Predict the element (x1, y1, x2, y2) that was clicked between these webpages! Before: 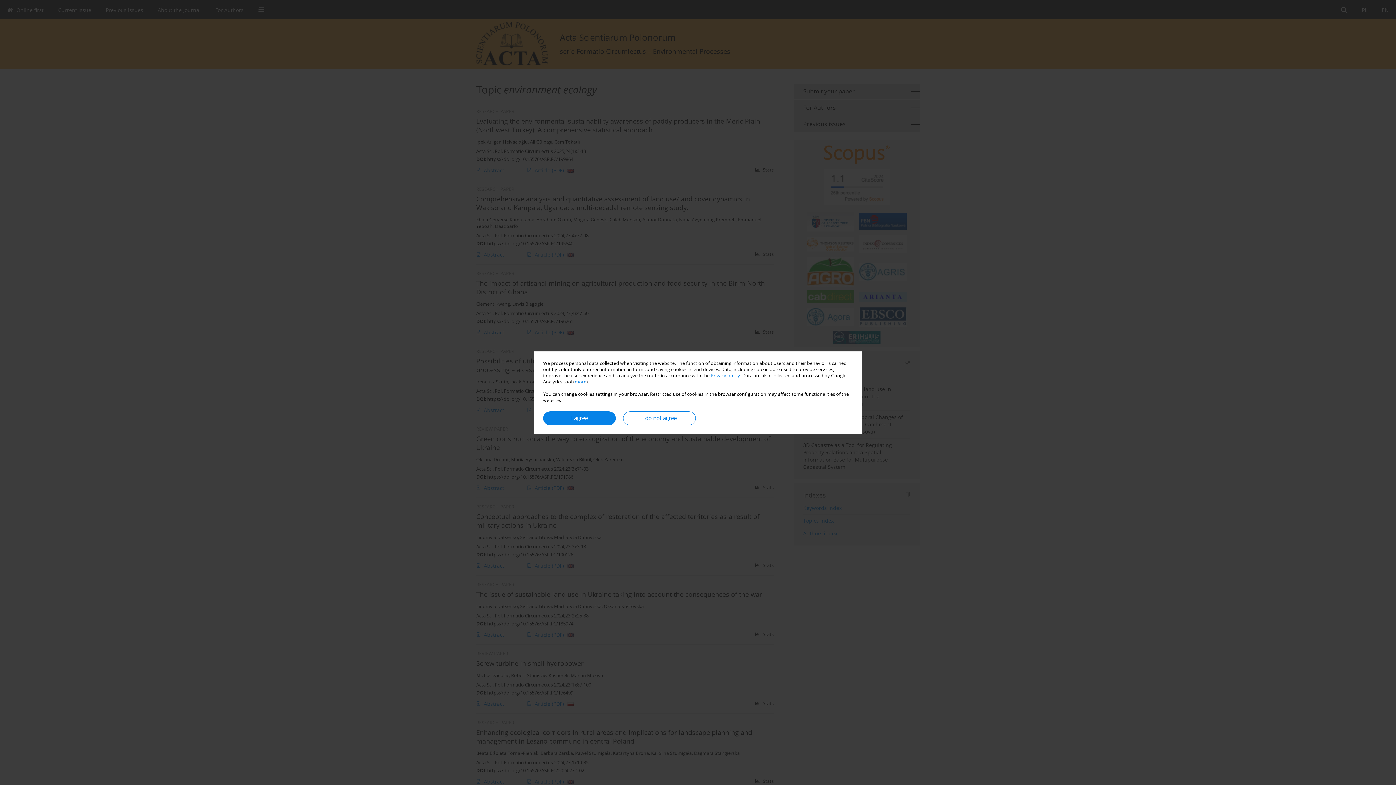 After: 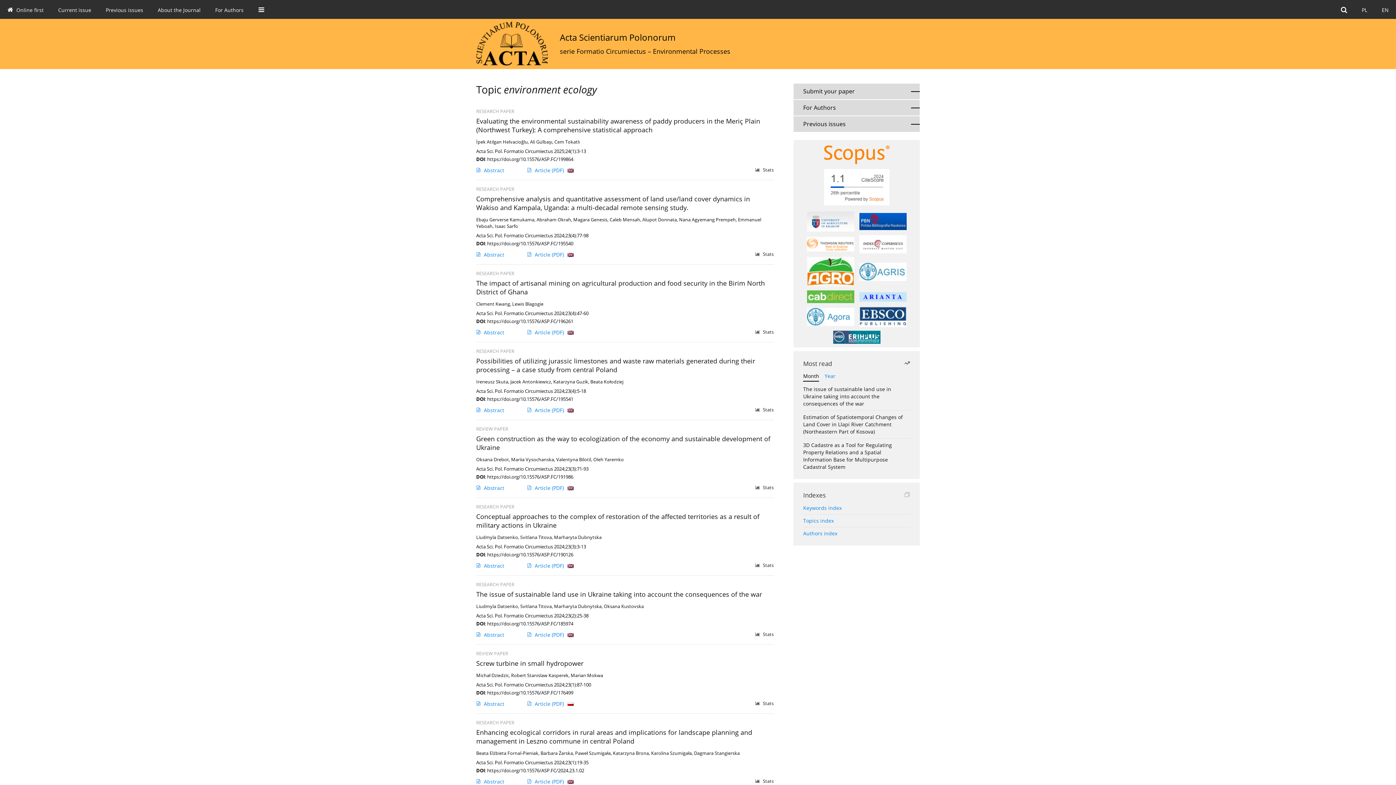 Action: label: I do not agree bbox: (623, 411, 696, 425)